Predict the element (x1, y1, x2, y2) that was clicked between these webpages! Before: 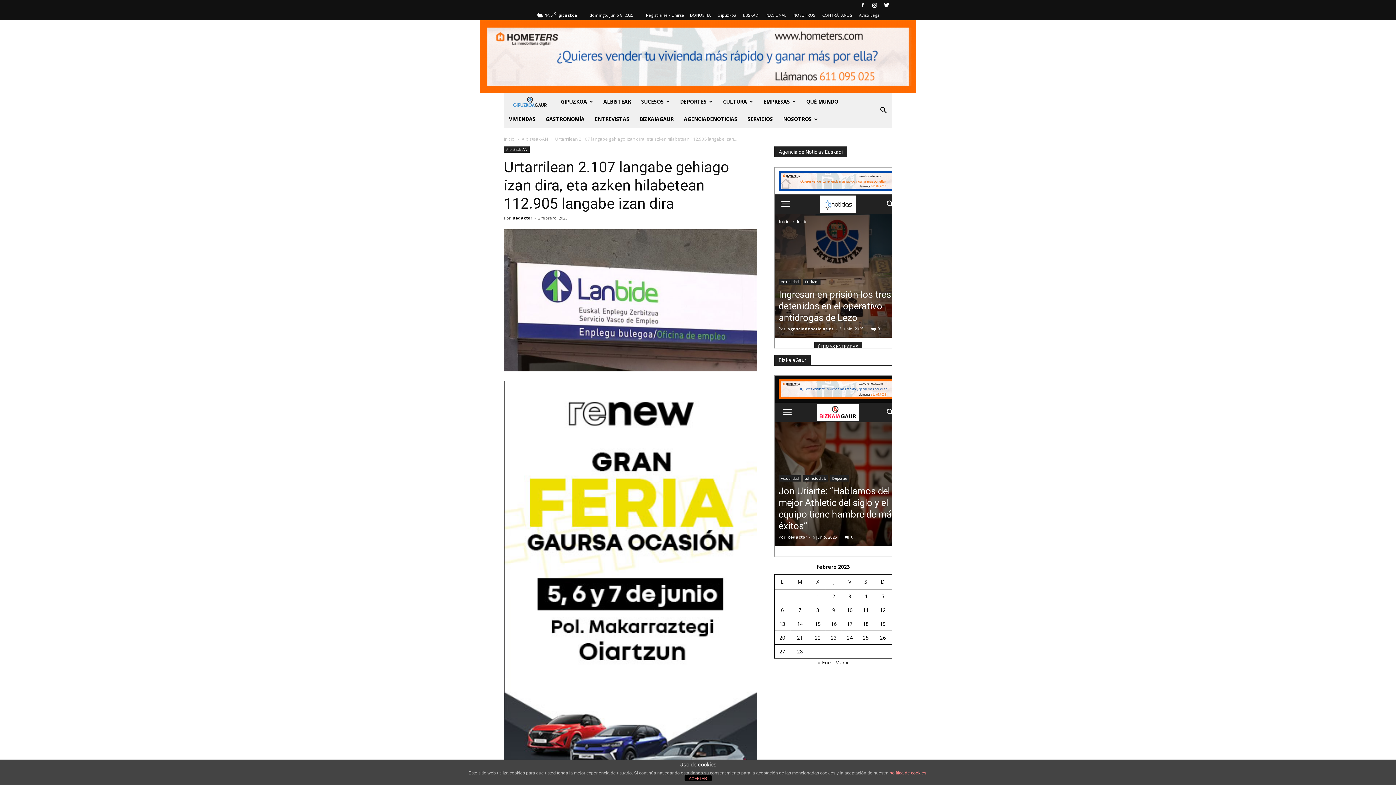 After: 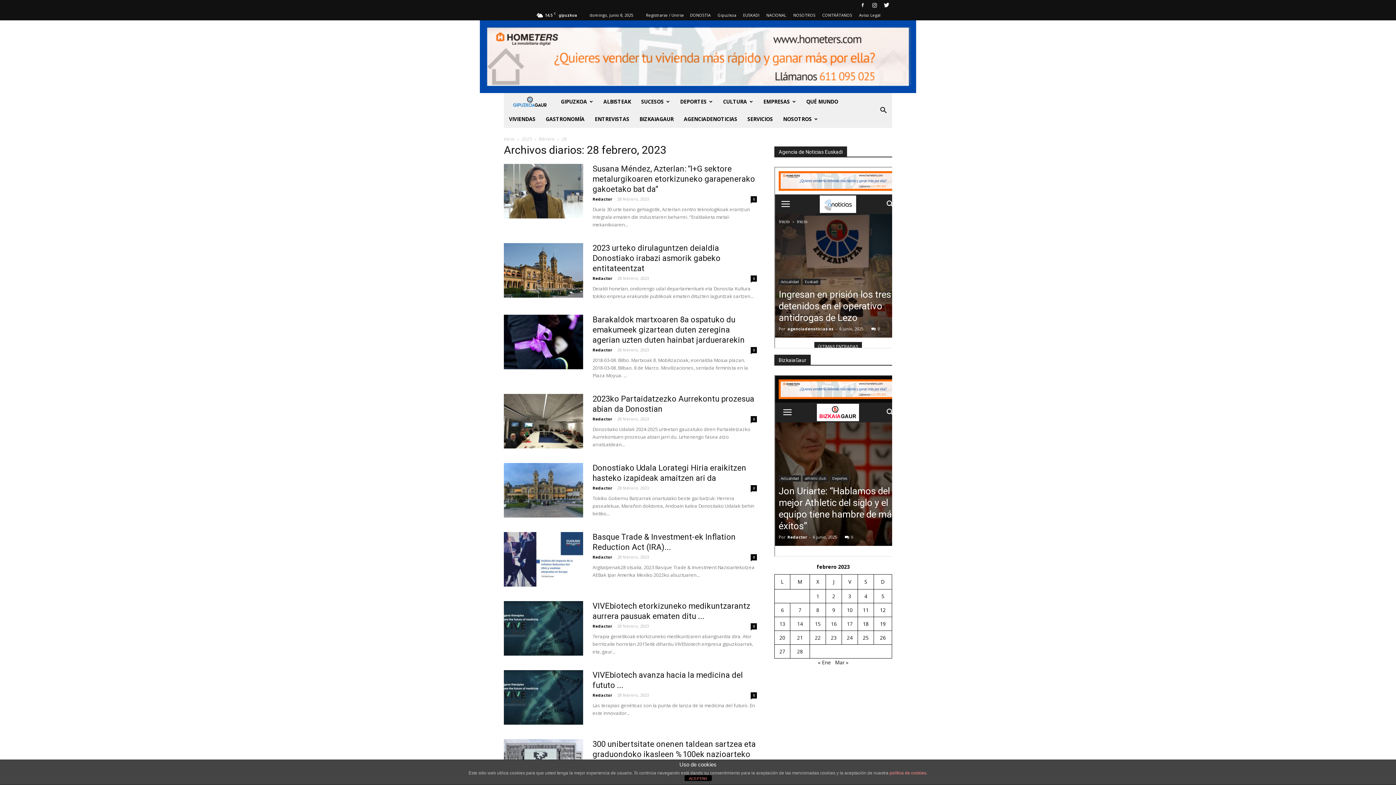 Action: bbox: (797, 648, 803, 655) label: Entradas publicadas el 28 de February de 2023